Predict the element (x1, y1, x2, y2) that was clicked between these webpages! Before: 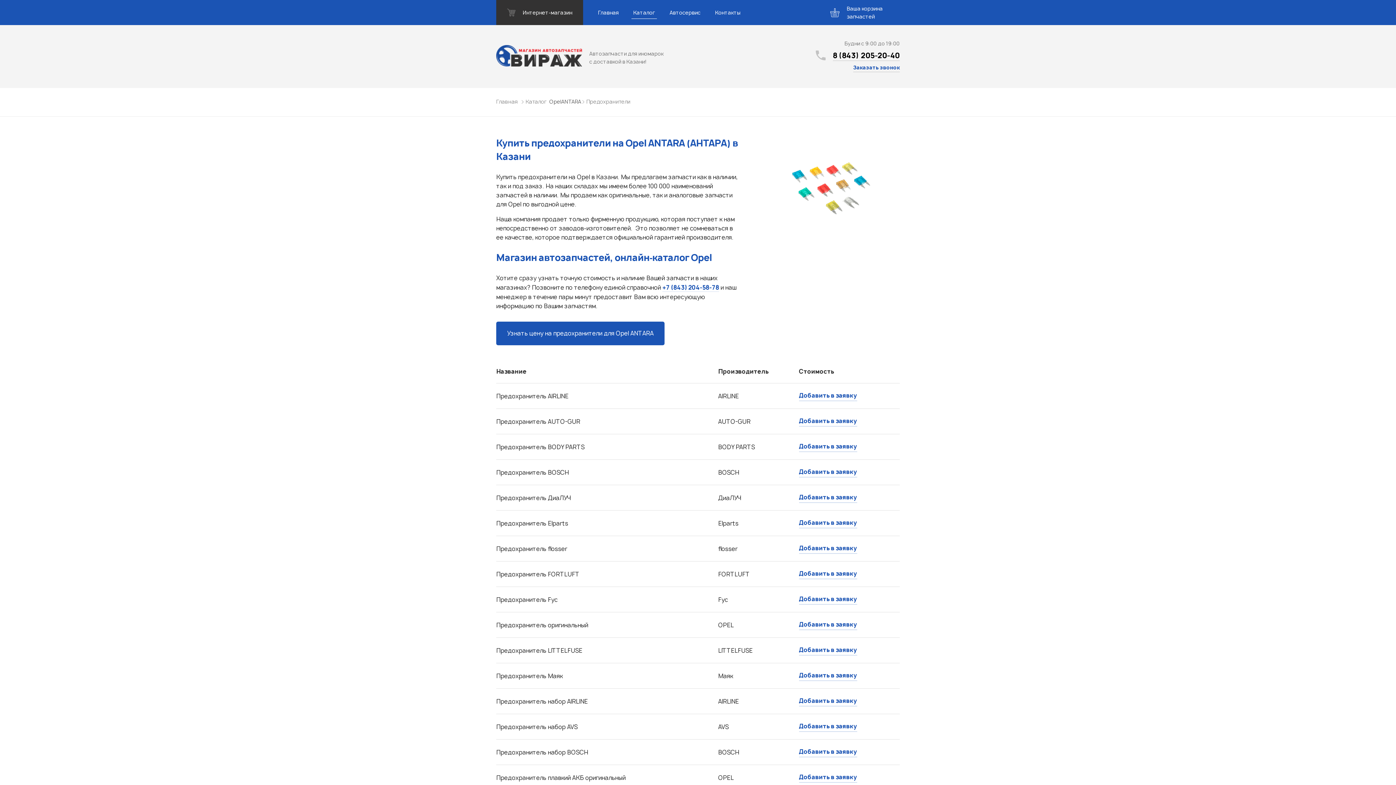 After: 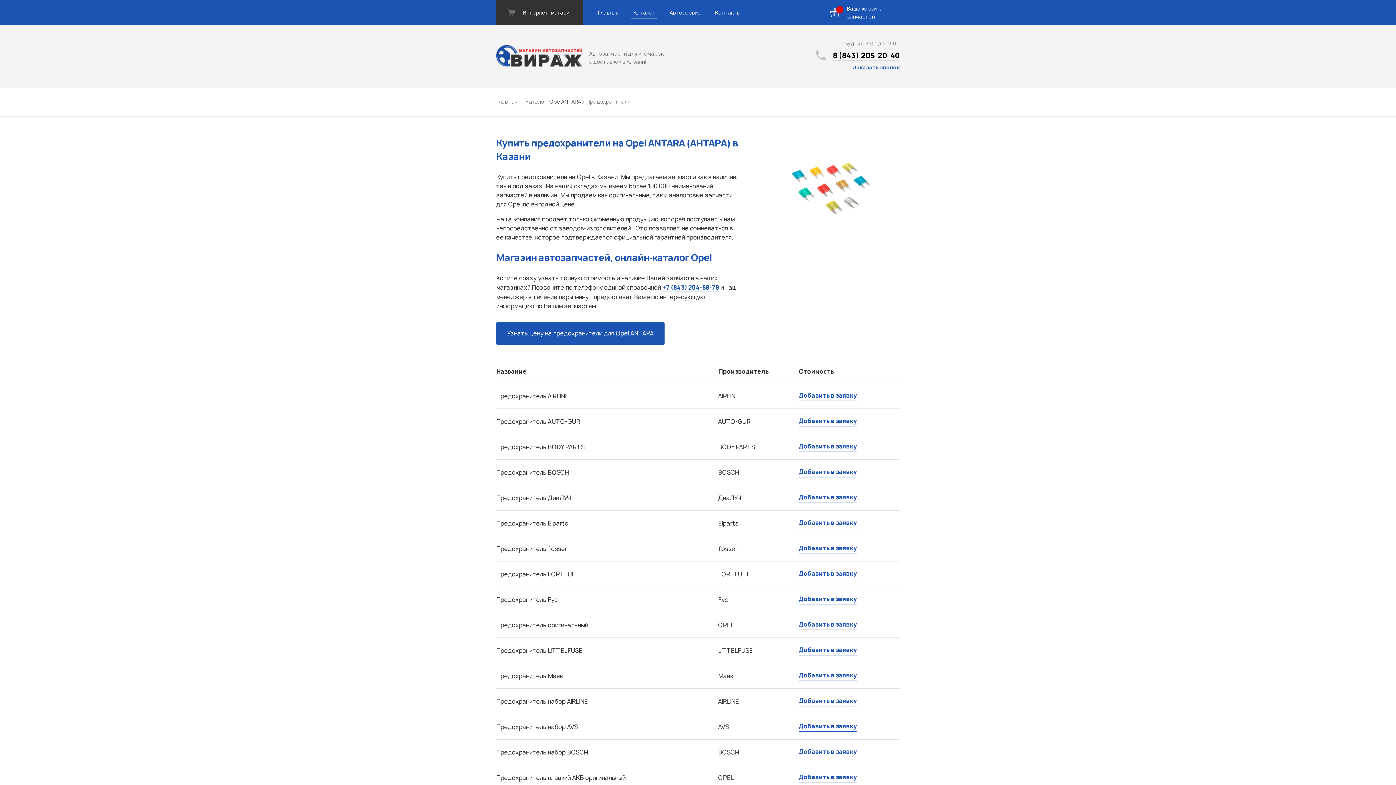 Action: bbox: (799, 721, 857, 732) label: Добавить в заявку